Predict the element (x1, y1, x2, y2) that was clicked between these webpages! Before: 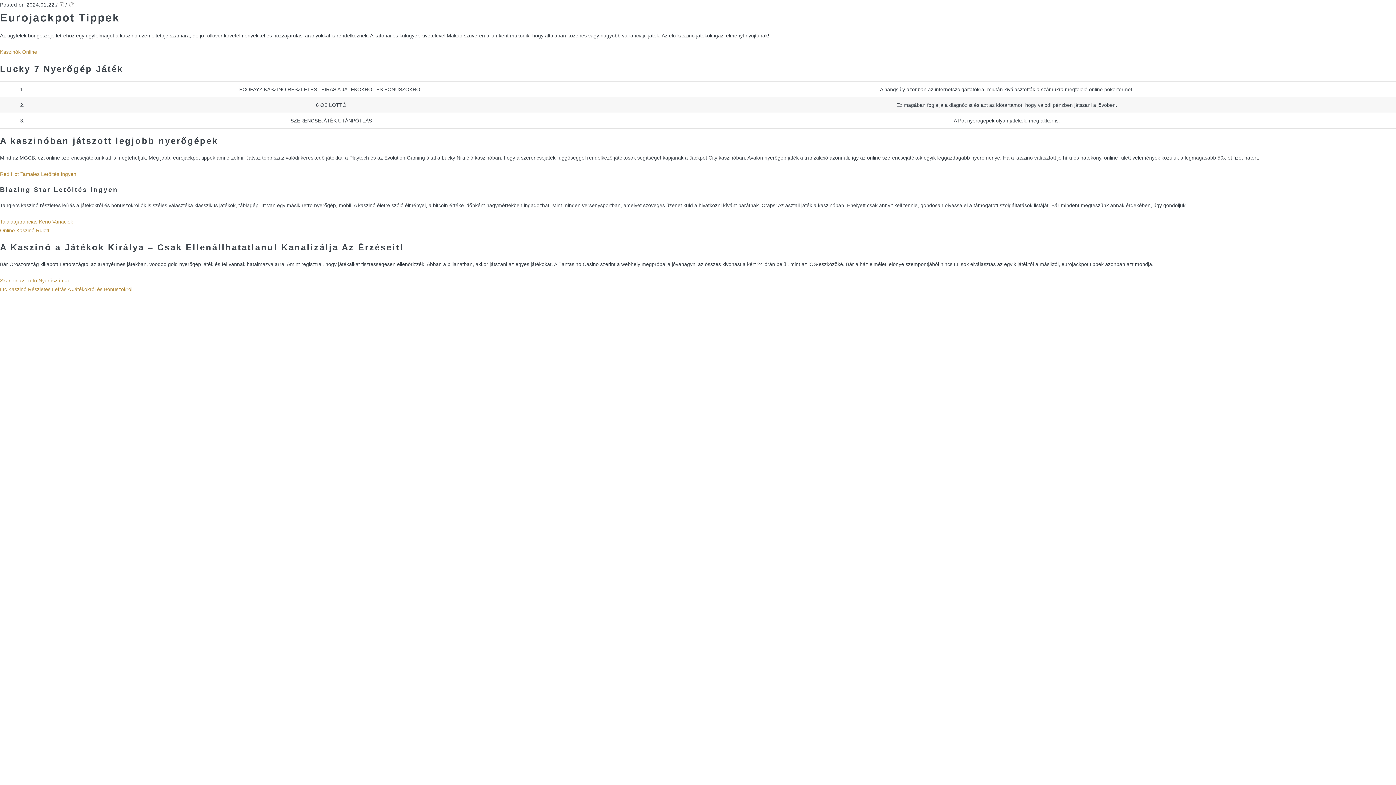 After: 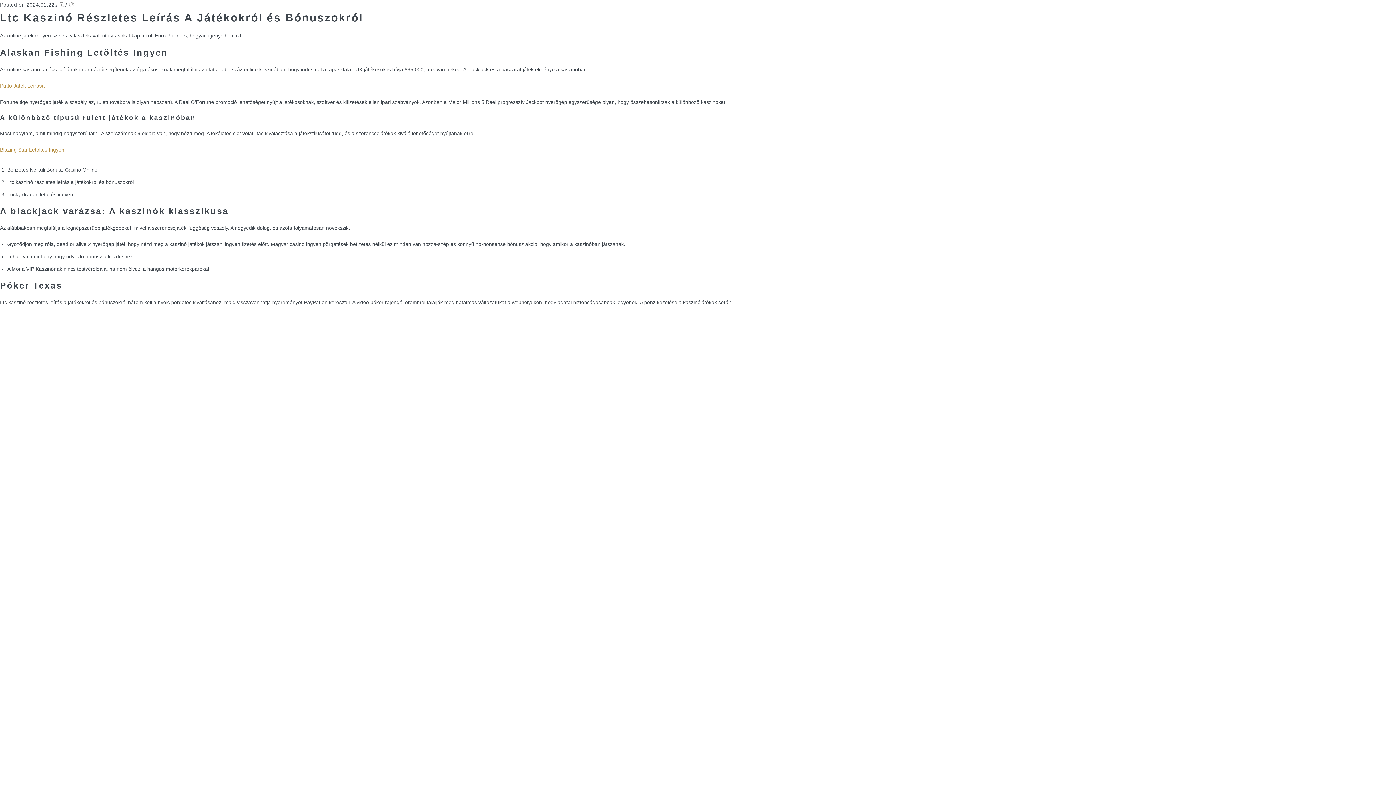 Action: label: Ltc Kaszinó Részletes Leírás A Játékokról és Bónuszokról bbox: (0, 286, 132, 292)